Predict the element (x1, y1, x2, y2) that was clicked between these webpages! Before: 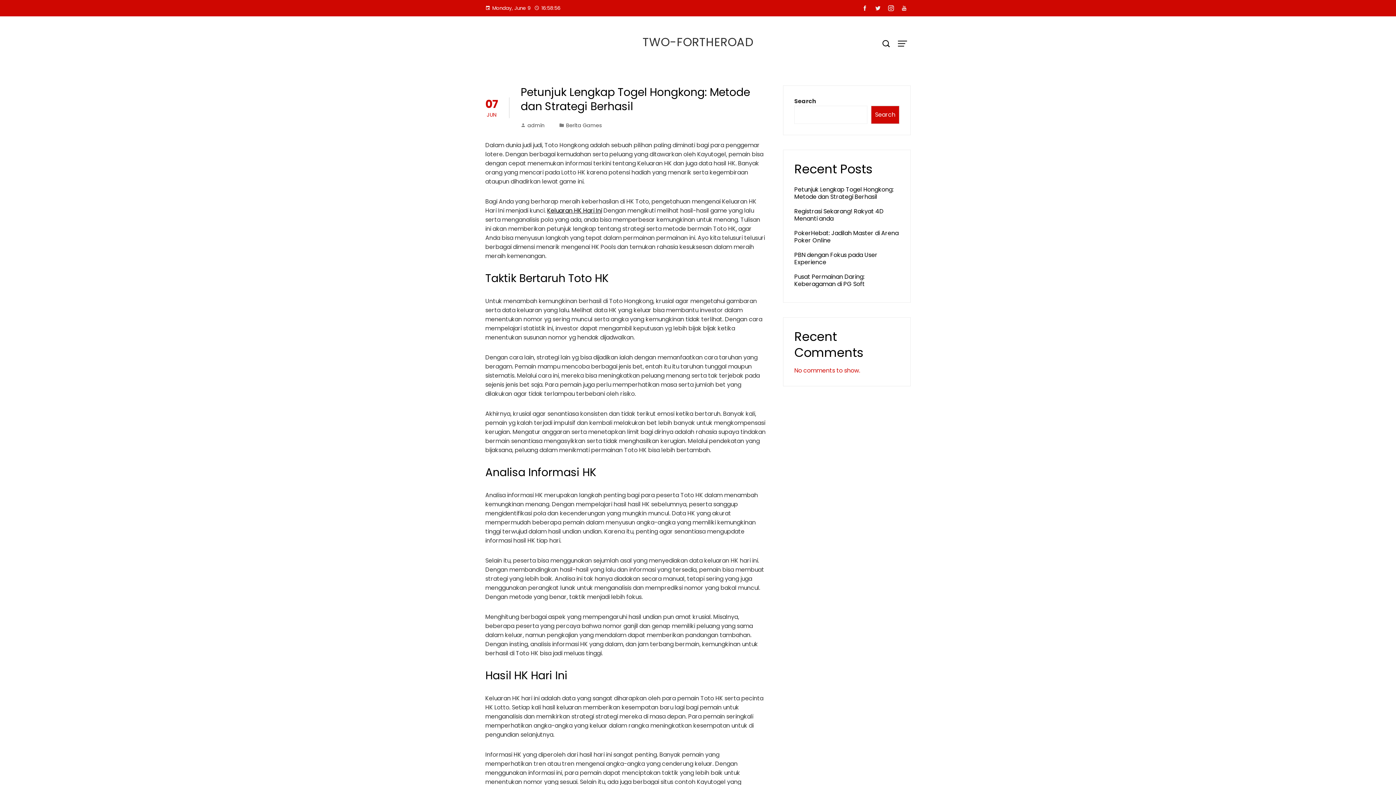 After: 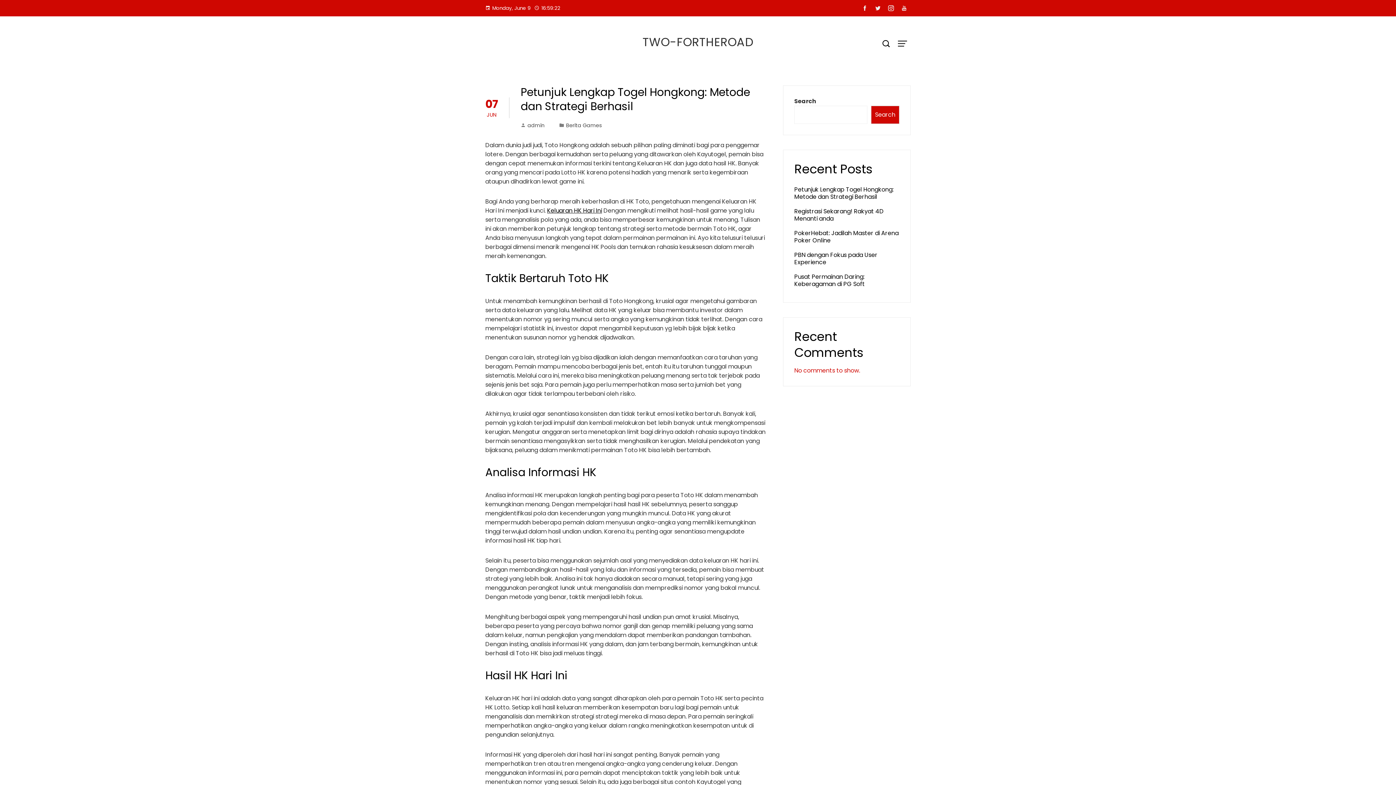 Action: bbox: (642, 33, 753, 50) label: TWO-FORTHEROAD